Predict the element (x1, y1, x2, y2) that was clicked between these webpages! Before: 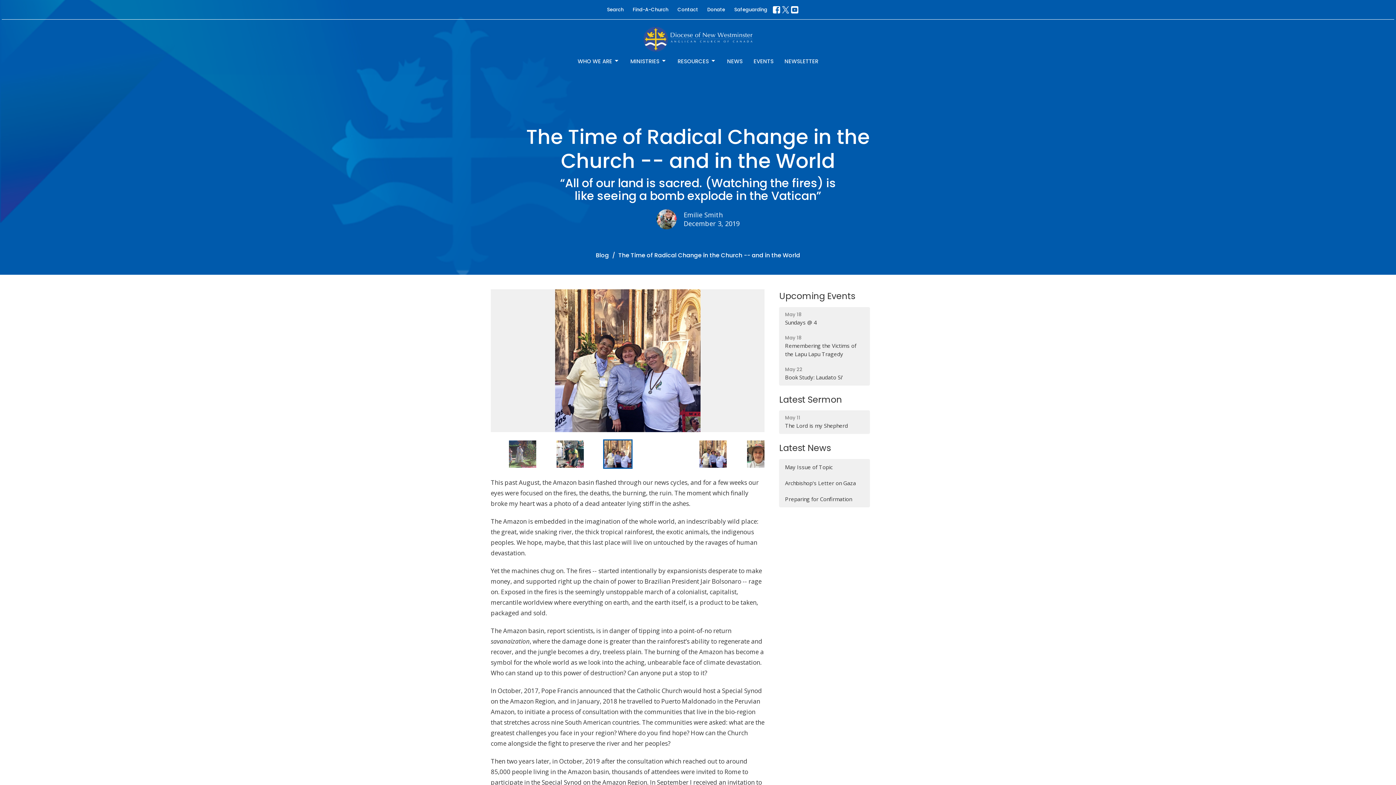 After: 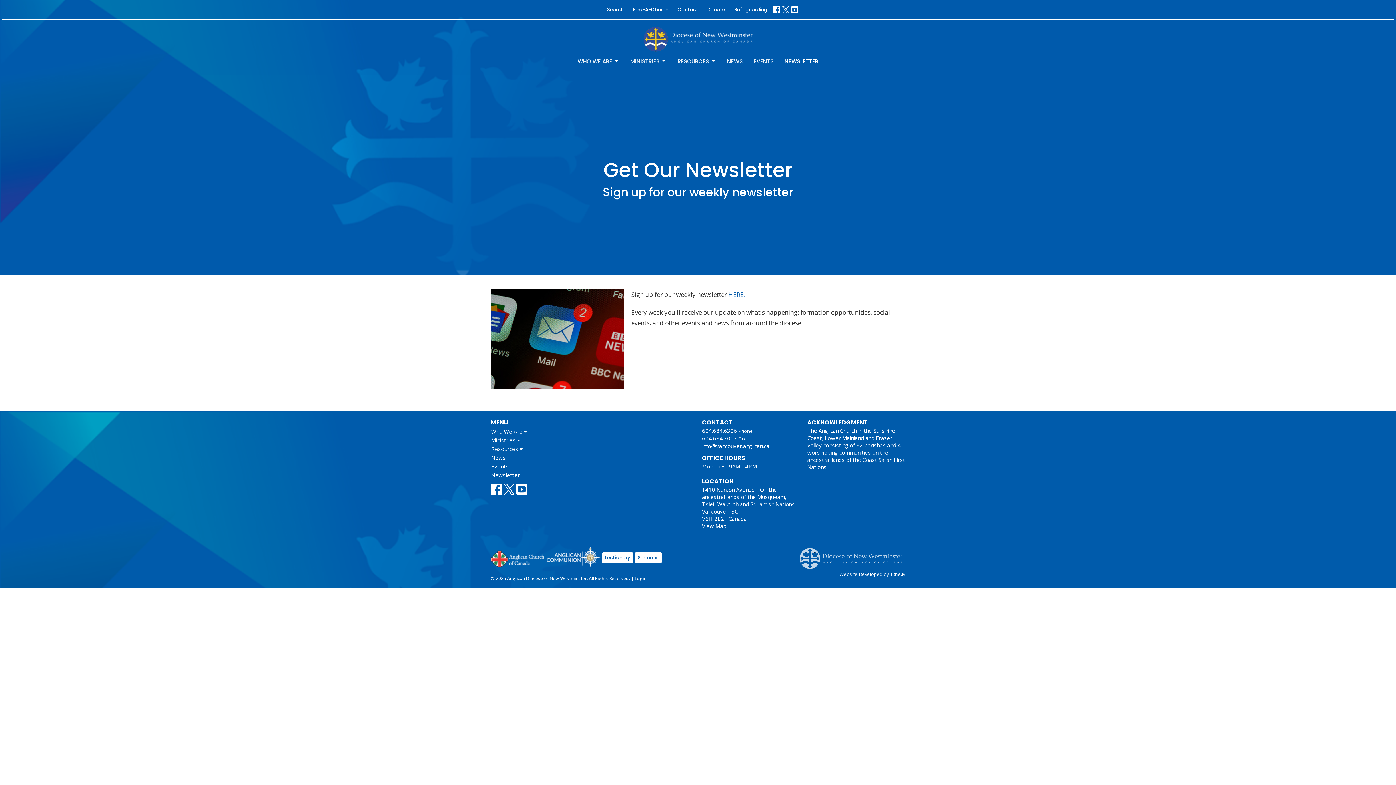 Action: label: NEWSLETTER bbox: (784, 55, 818, 67)